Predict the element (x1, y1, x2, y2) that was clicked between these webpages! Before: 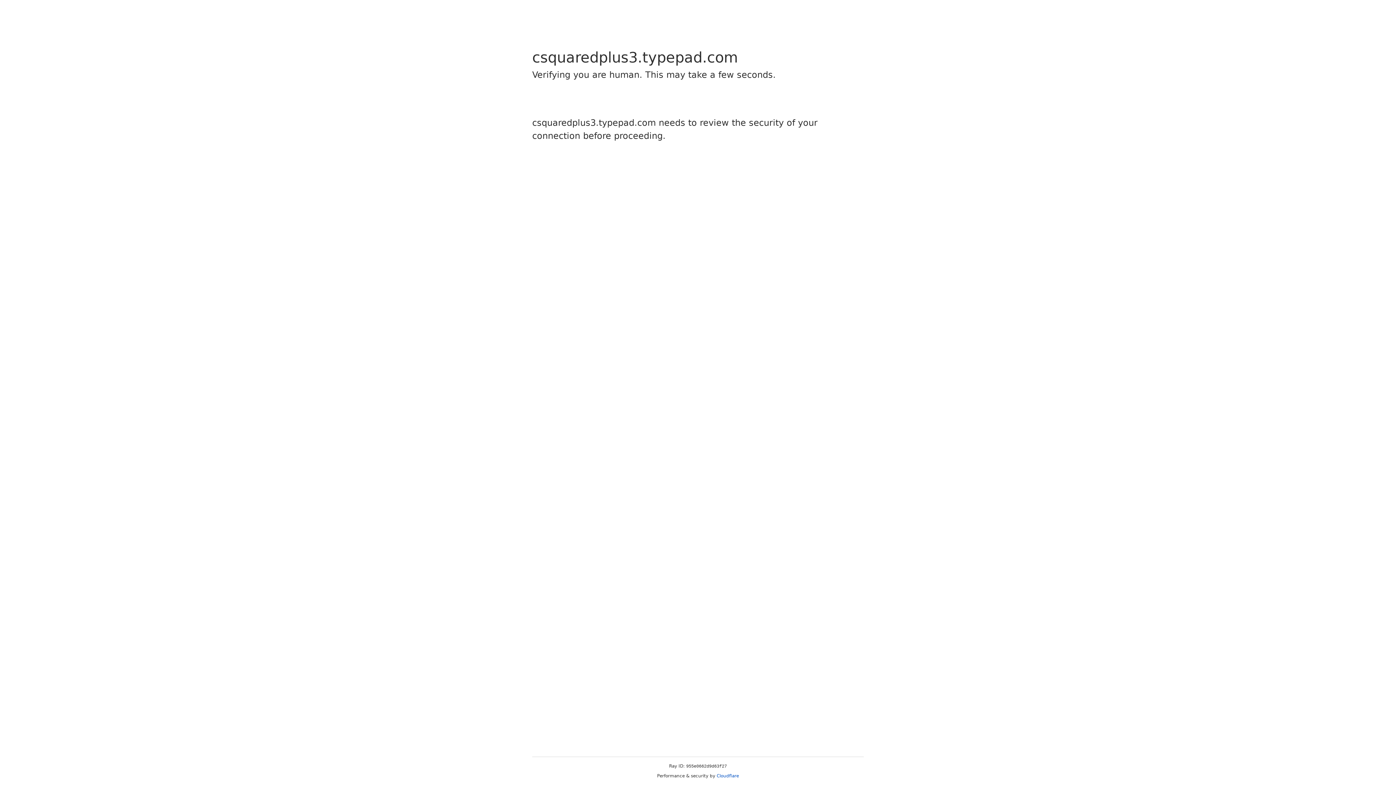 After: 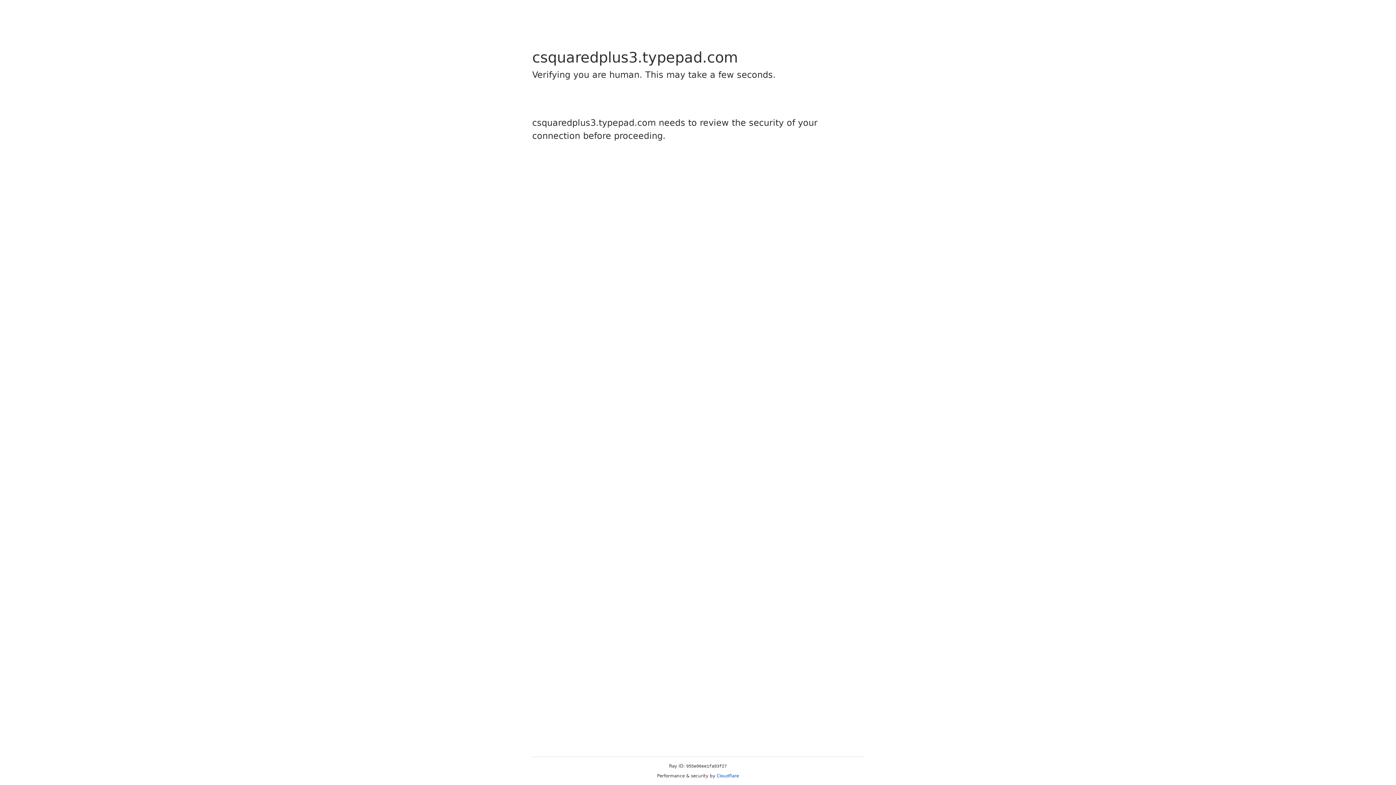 Action: bbox: (716, 773, 739, 778) label: Cloudflare